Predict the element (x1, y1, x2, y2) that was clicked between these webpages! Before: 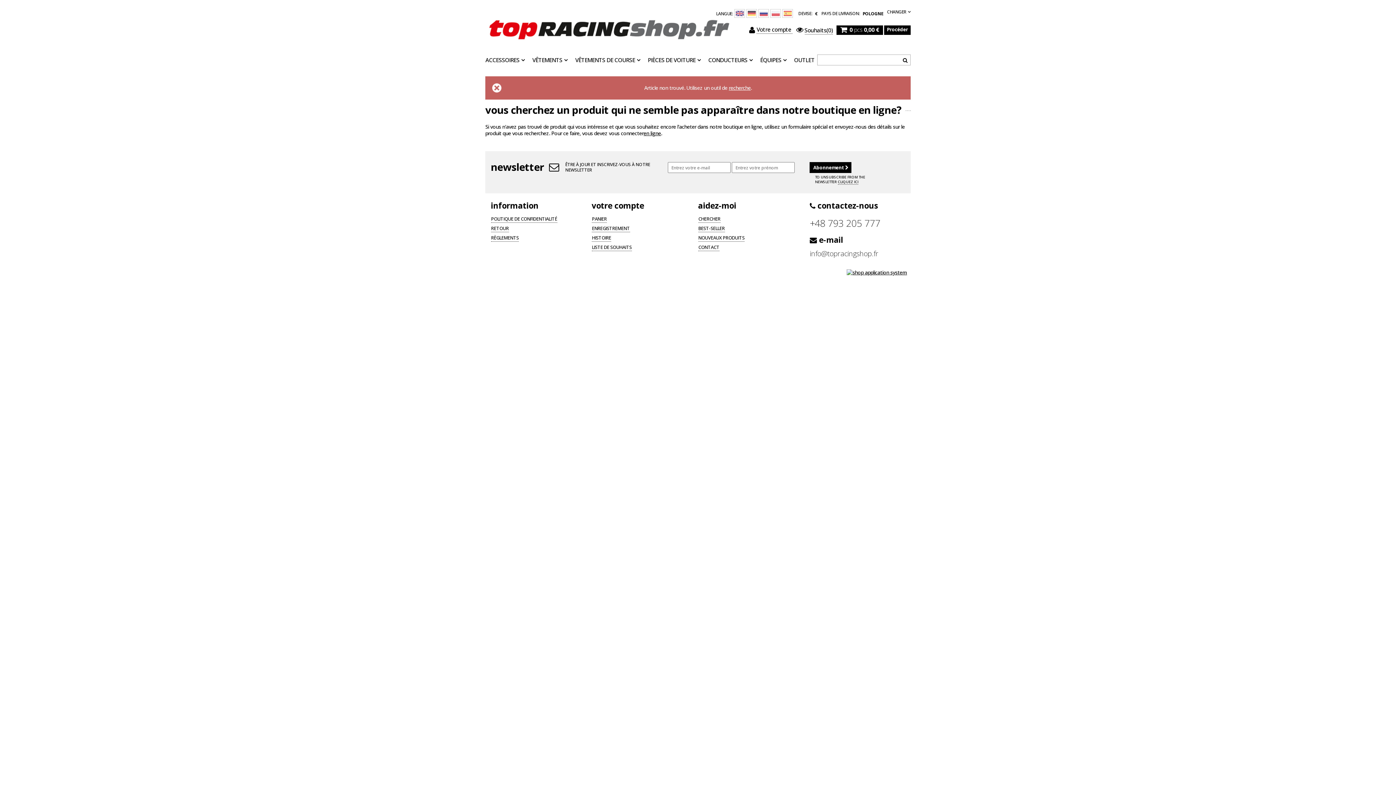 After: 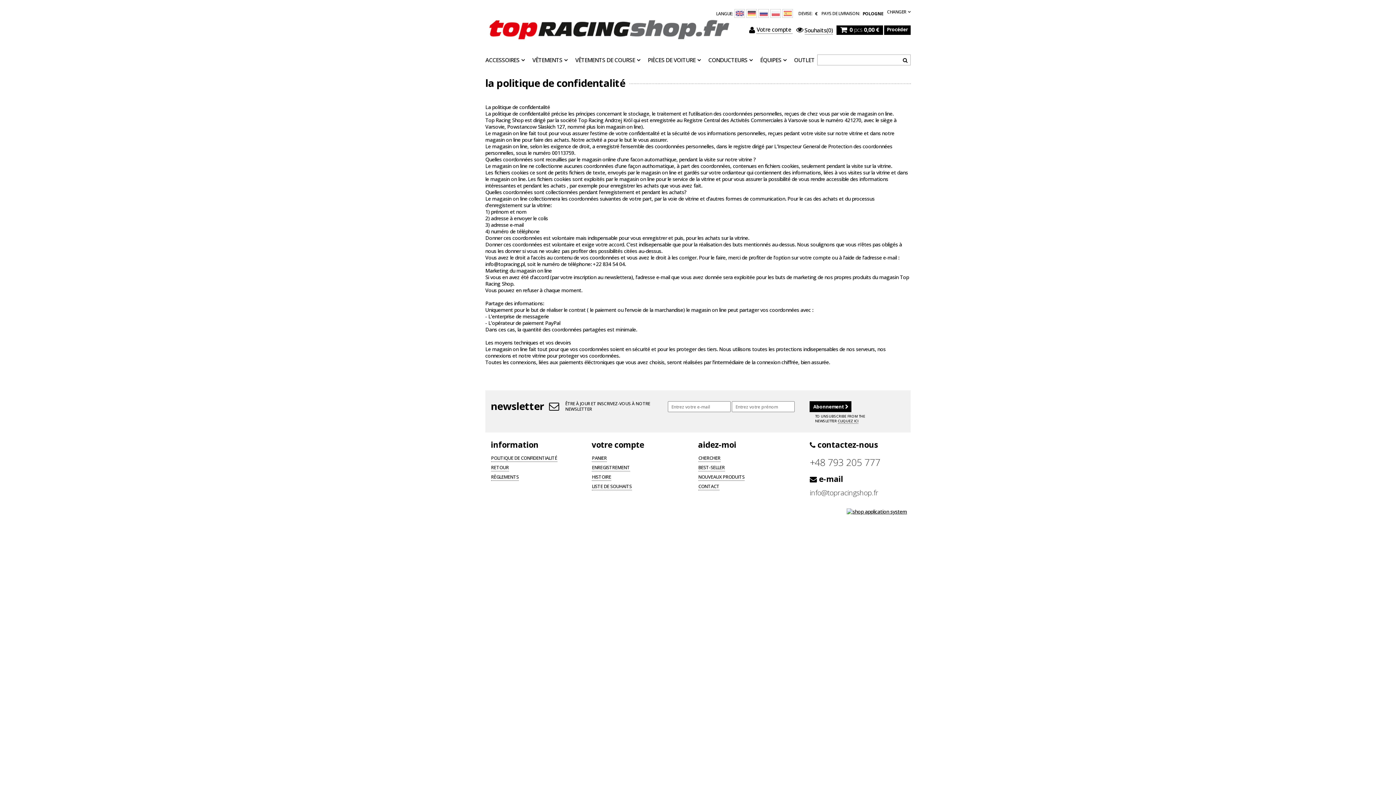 Action: bbox: (491, 217, 557, 222) label: POLITIQUE DE CONFIDENTIALITÉ